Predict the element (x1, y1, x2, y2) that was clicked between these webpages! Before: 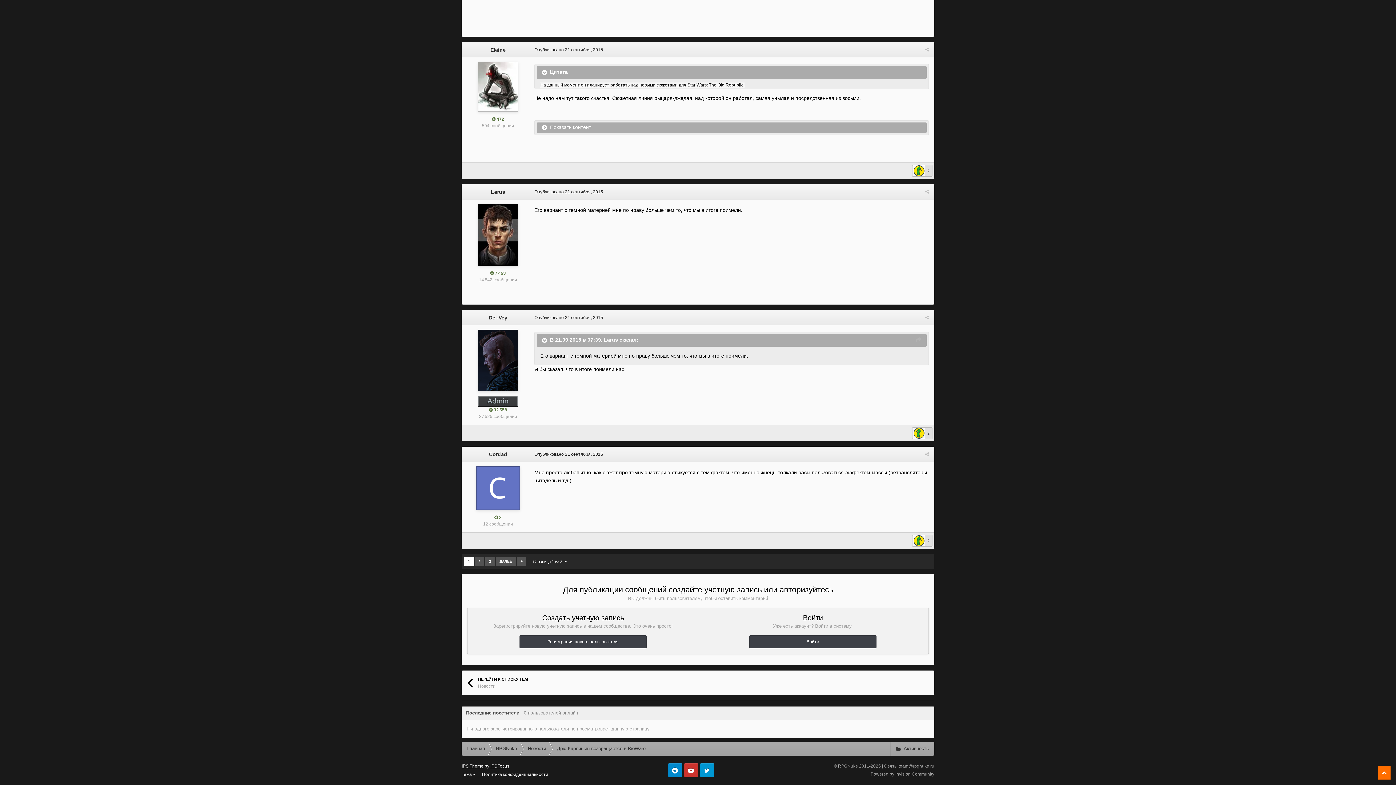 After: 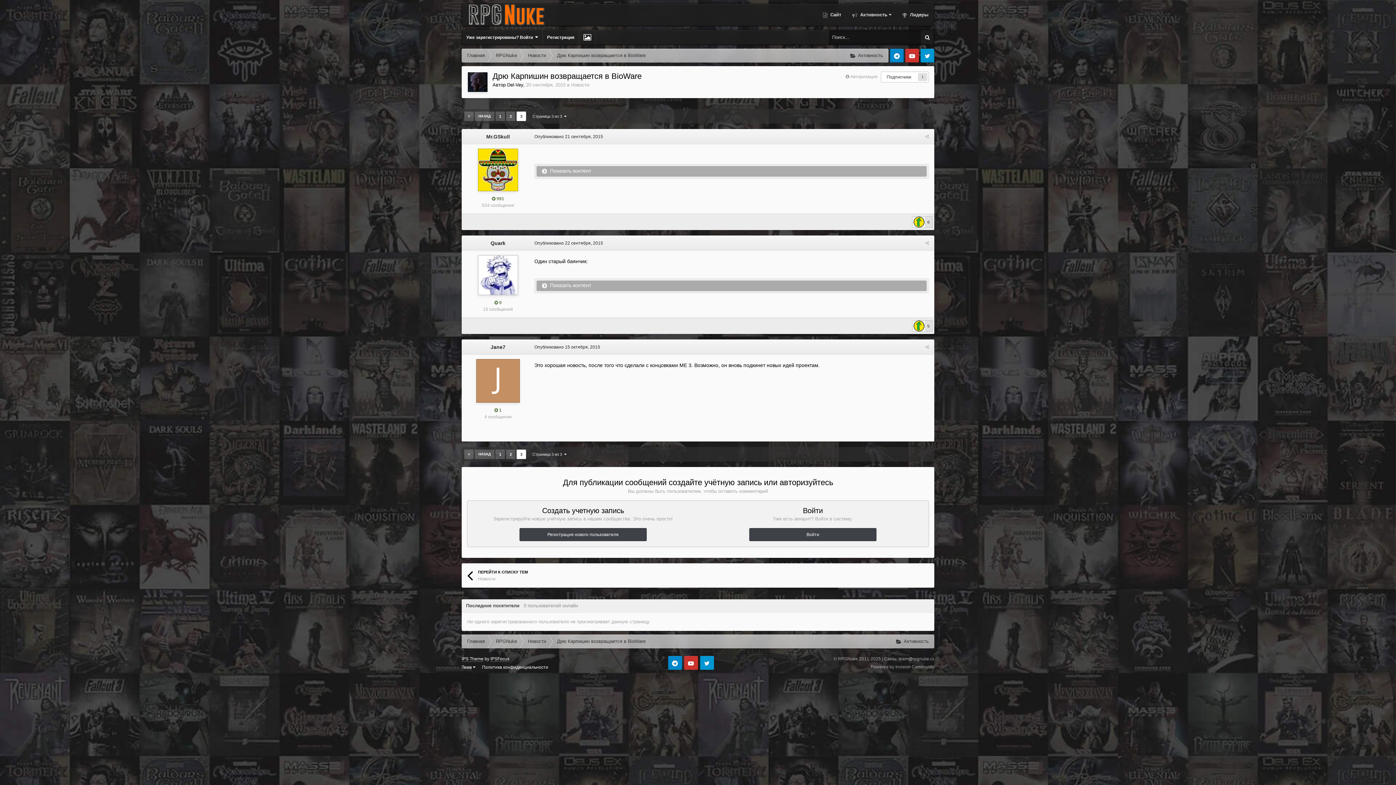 Action: label: 3 bbox: (485, 557, 494, 566)